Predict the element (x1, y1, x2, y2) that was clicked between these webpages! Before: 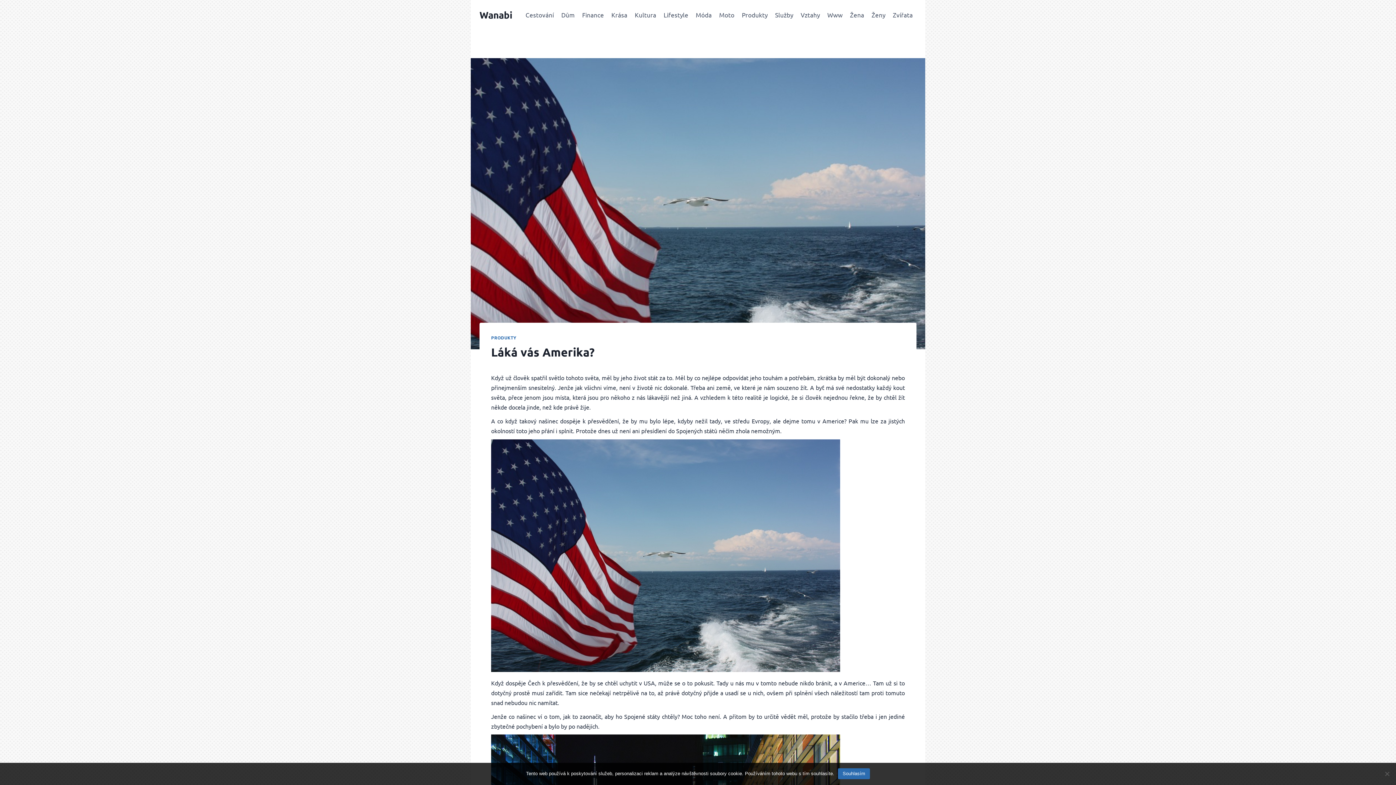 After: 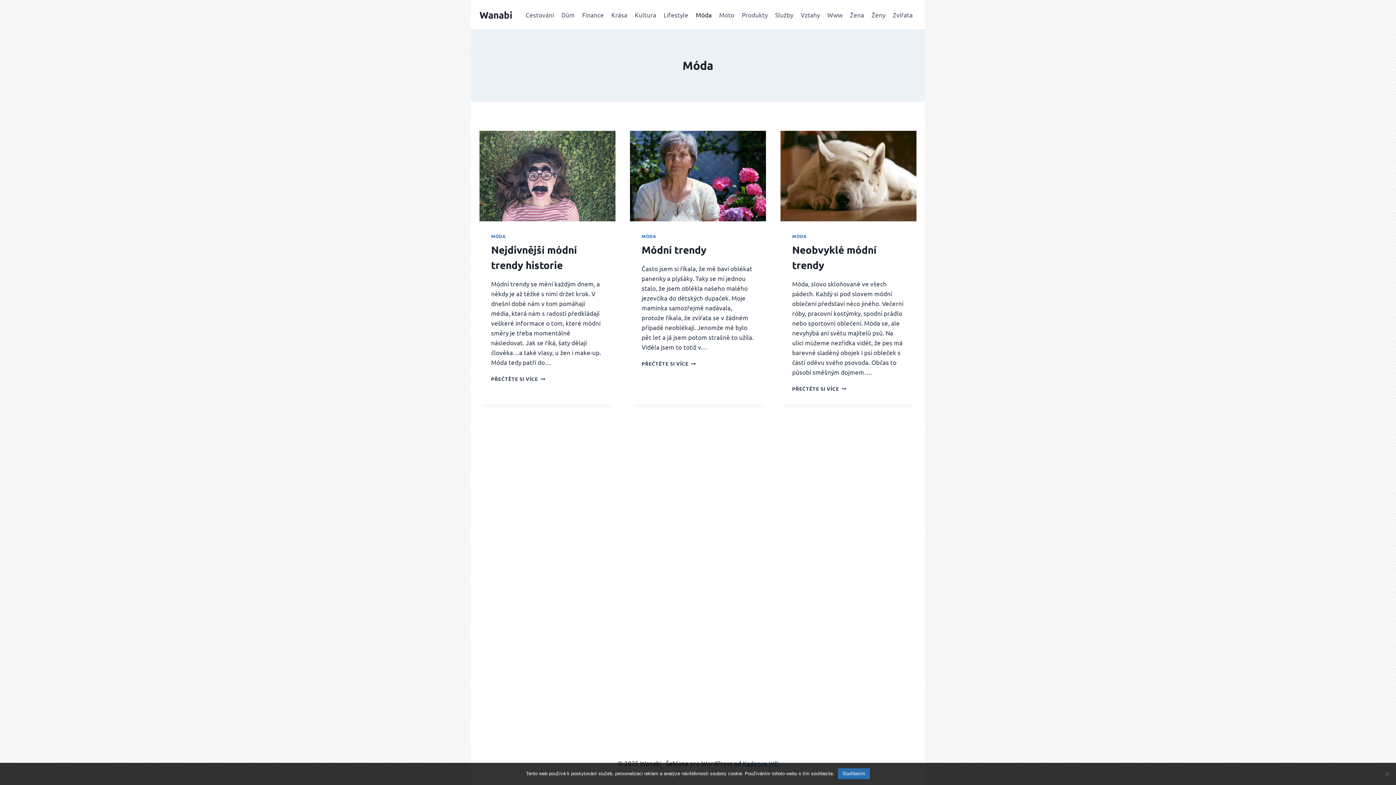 Action: label: Móda bbox: (692, 5, 715, 23)